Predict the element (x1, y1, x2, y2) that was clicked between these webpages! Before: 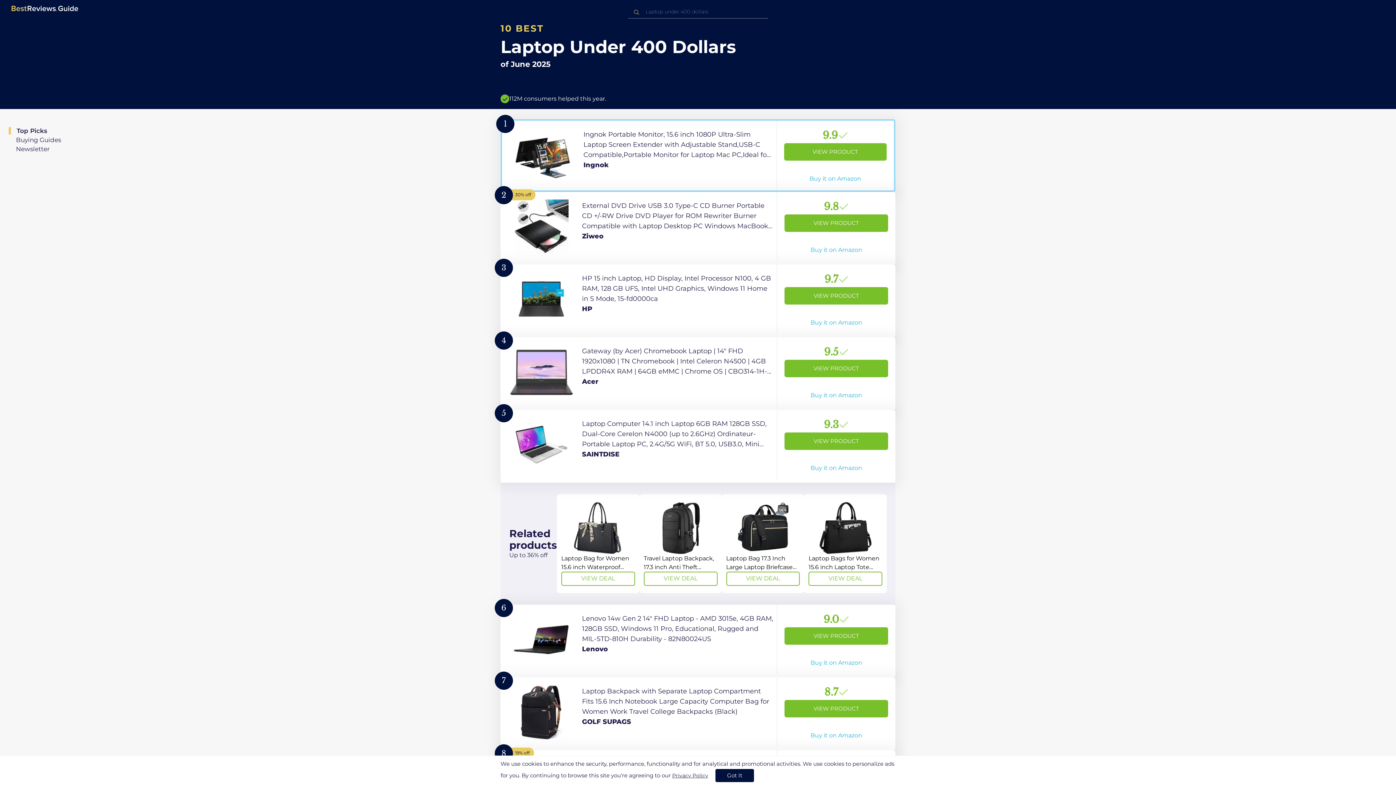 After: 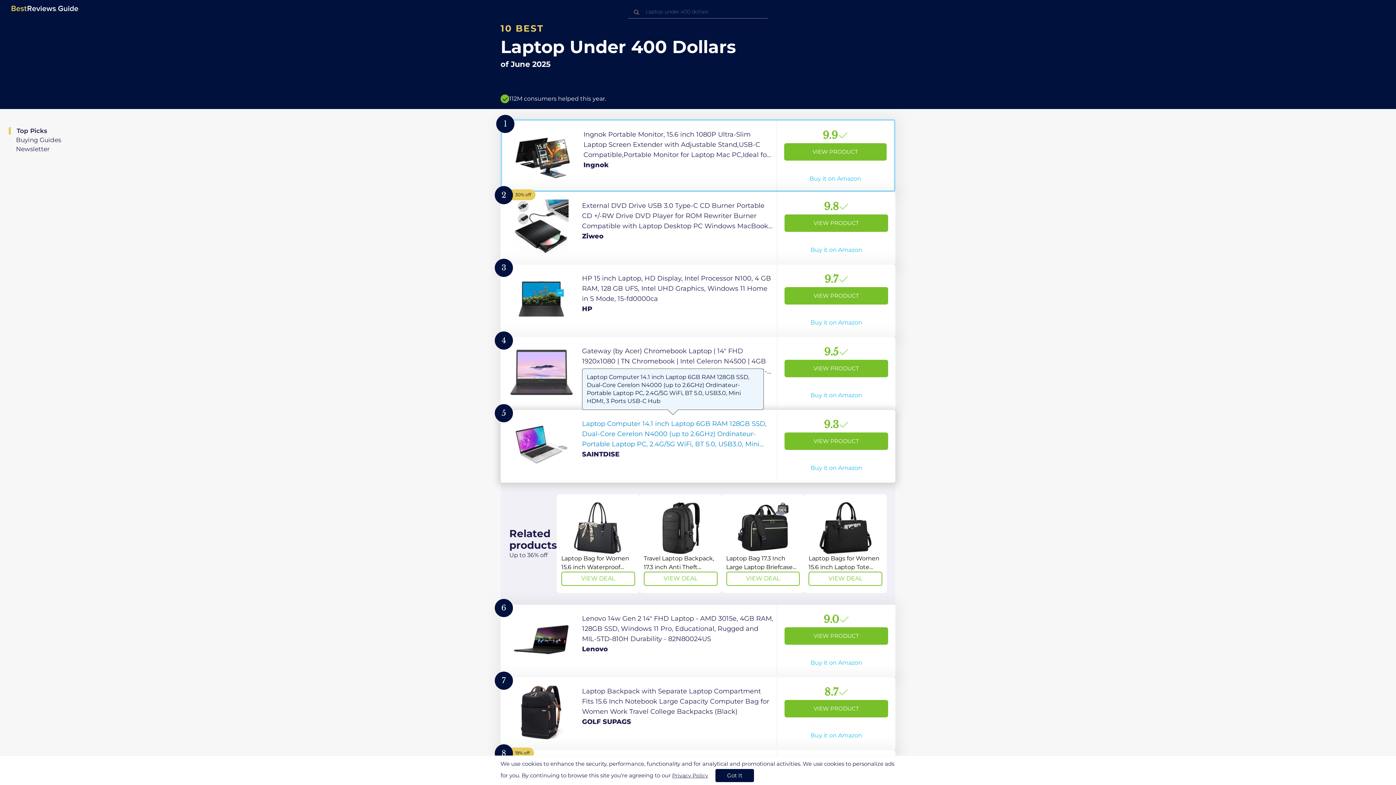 Action: bbox: (500, 410, 895, 482) label: View Product